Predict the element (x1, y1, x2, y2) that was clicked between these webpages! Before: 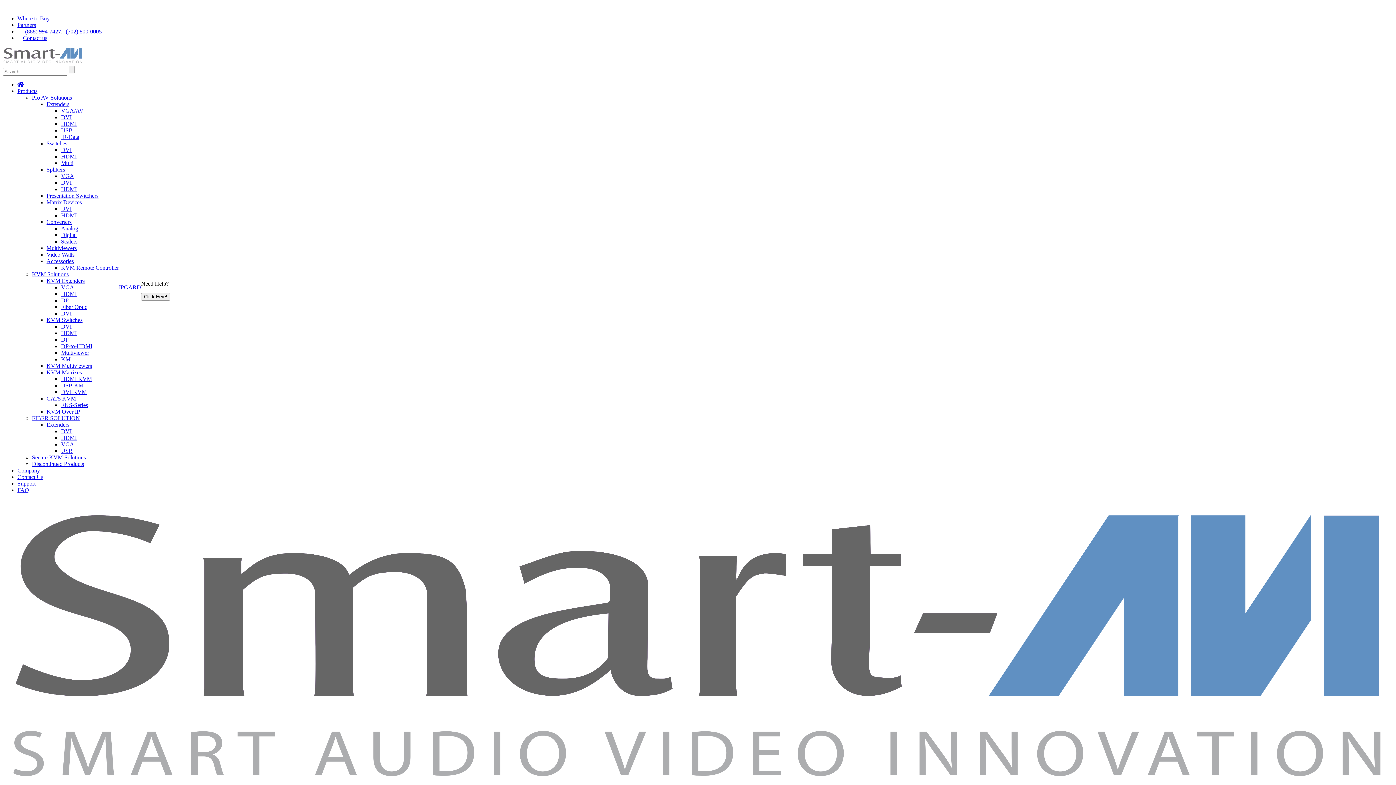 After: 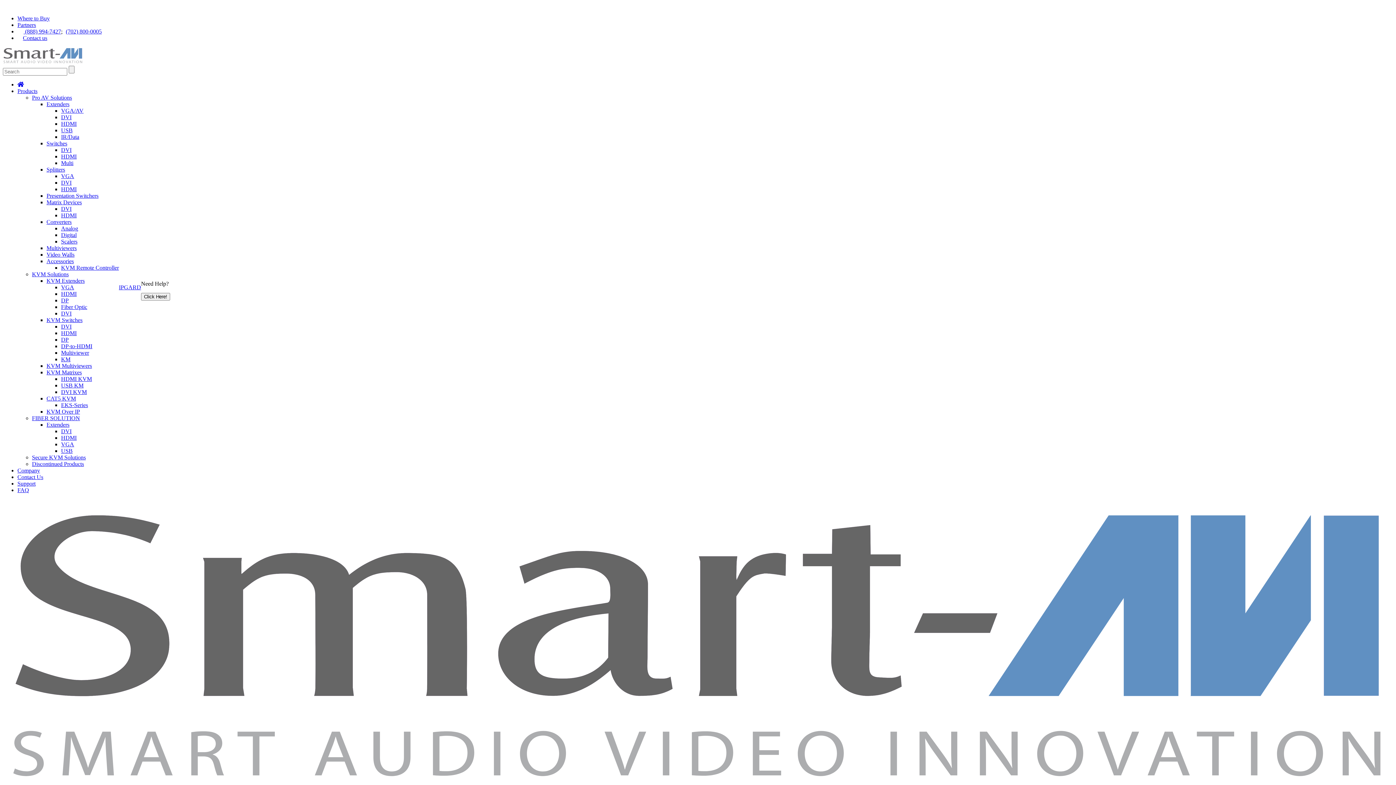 Action: bbox: (61, 310, 71, 316) label: DVI